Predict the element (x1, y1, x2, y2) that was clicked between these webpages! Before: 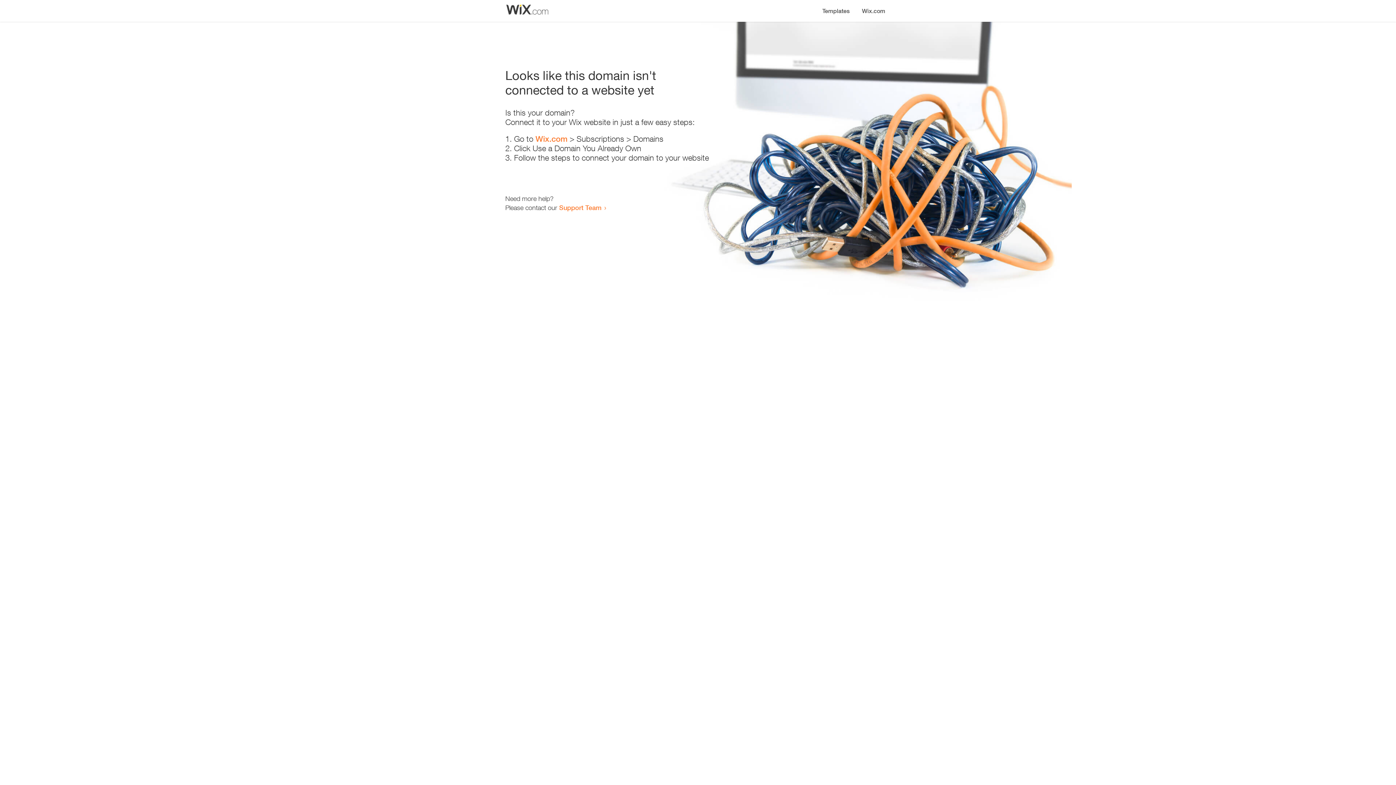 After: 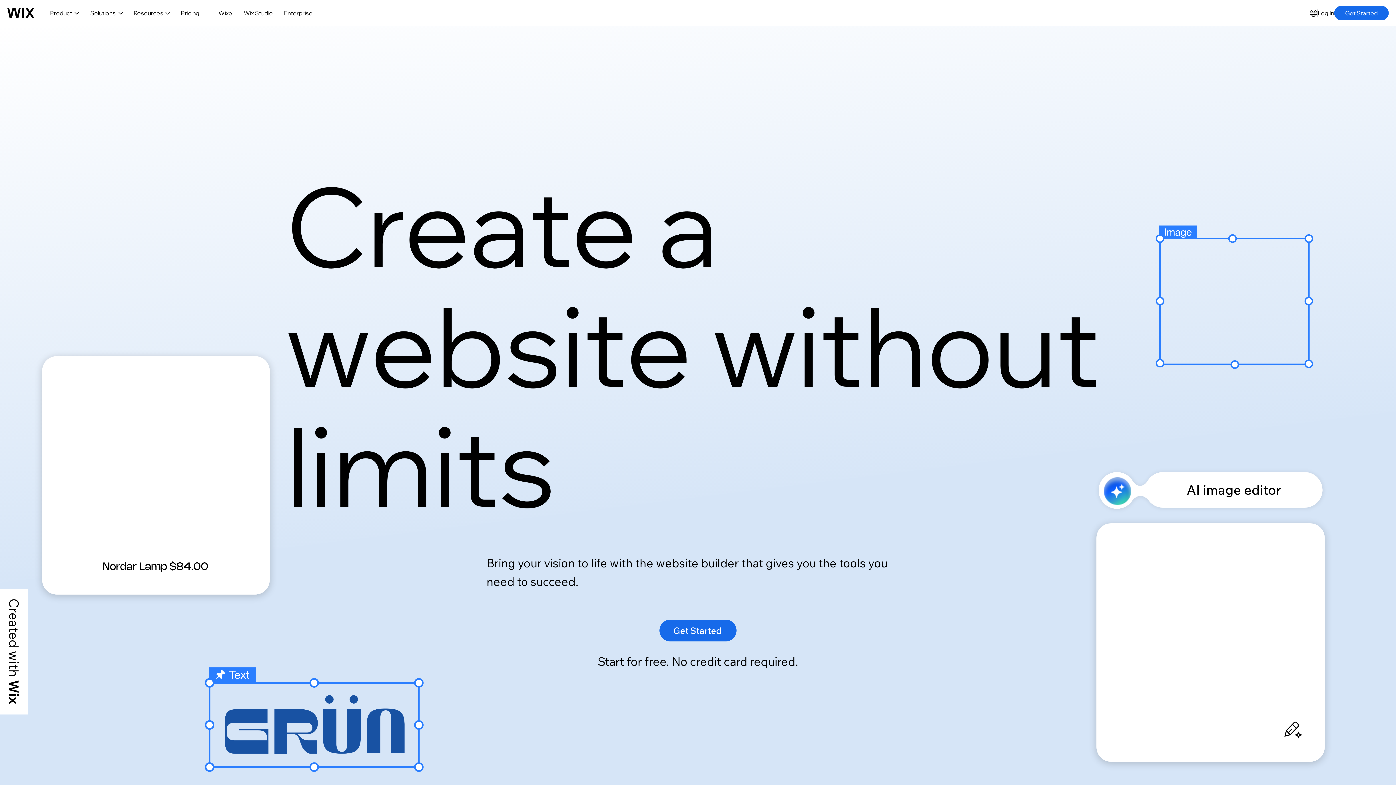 Action: label: Wix.com bbox: (856, 0, 890, 14)